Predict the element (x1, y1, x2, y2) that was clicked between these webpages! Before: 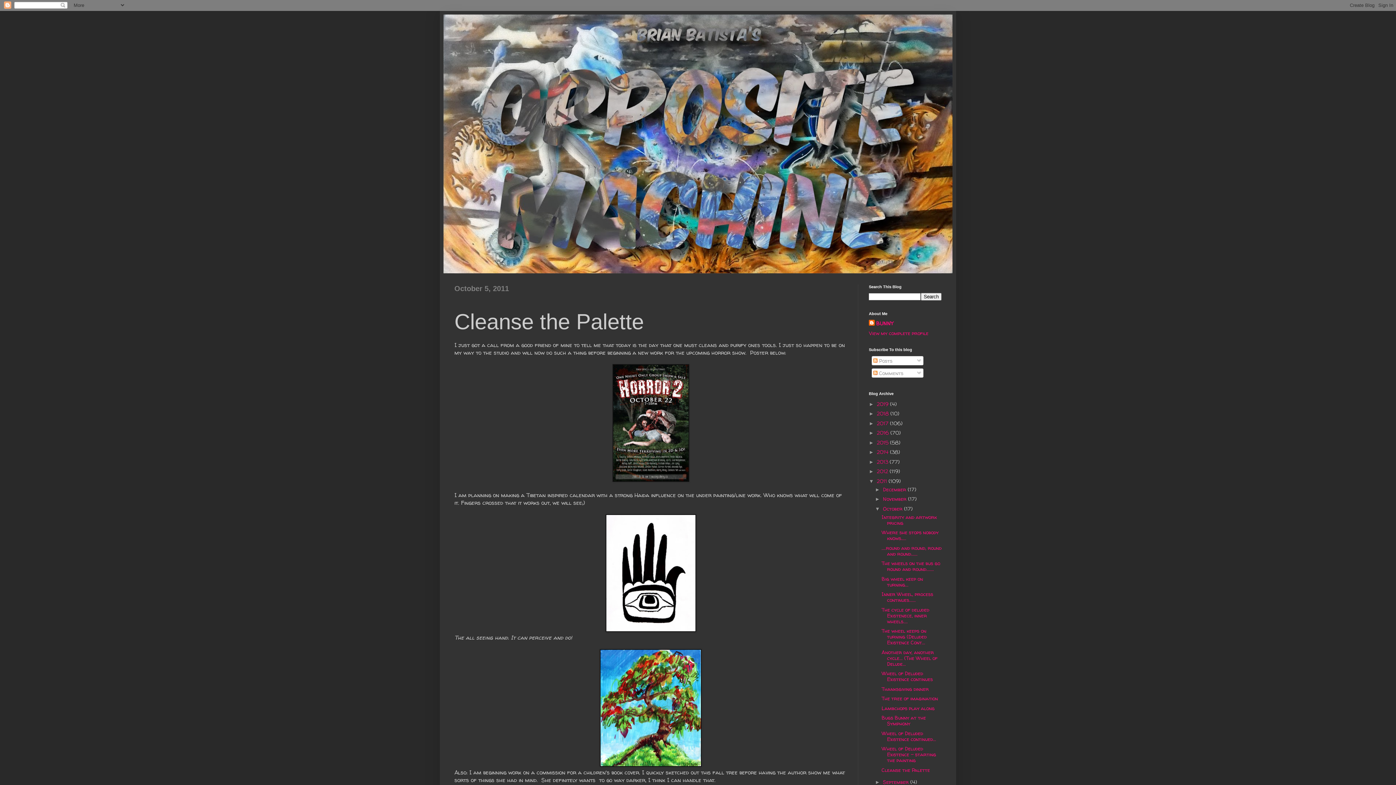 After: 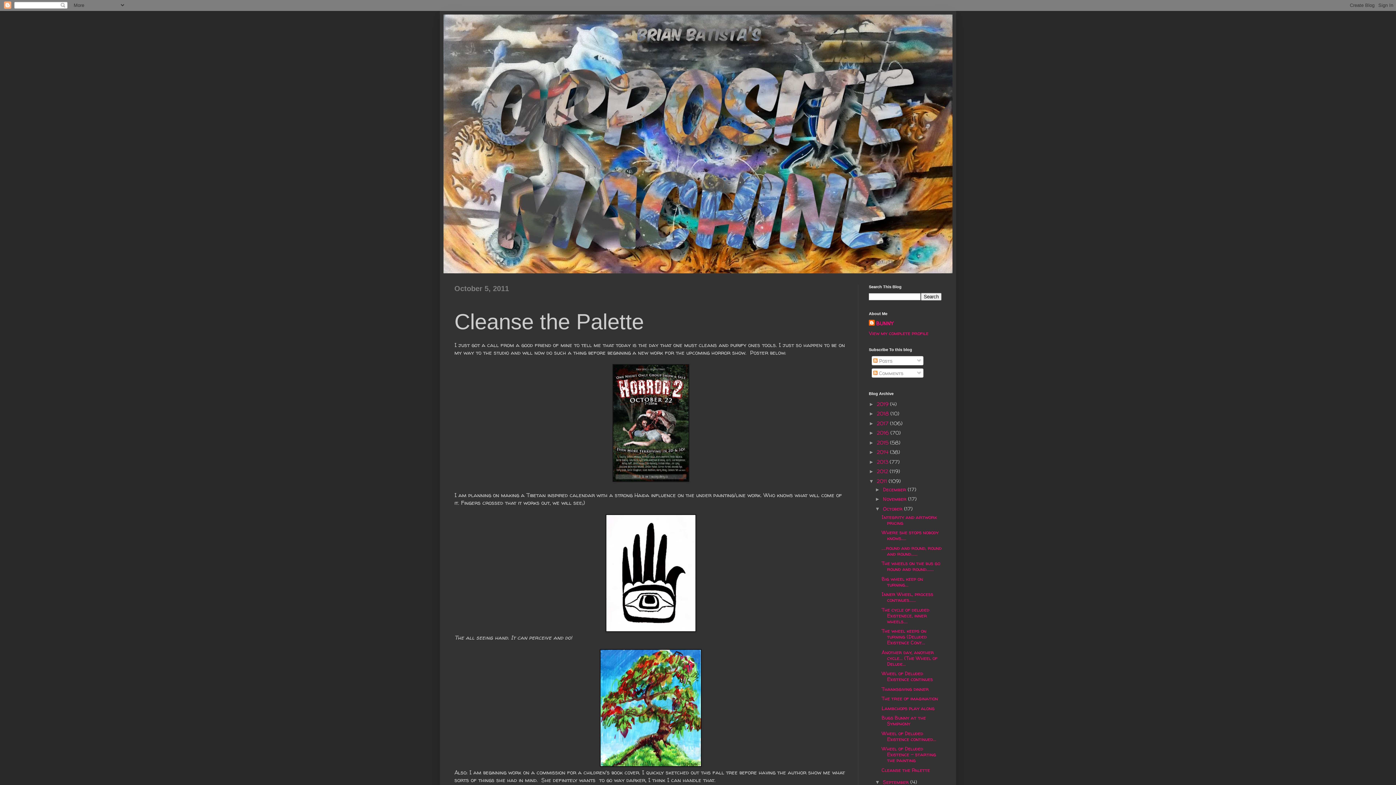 Action: label: ►   bbox: (875, 779, 883, 785)